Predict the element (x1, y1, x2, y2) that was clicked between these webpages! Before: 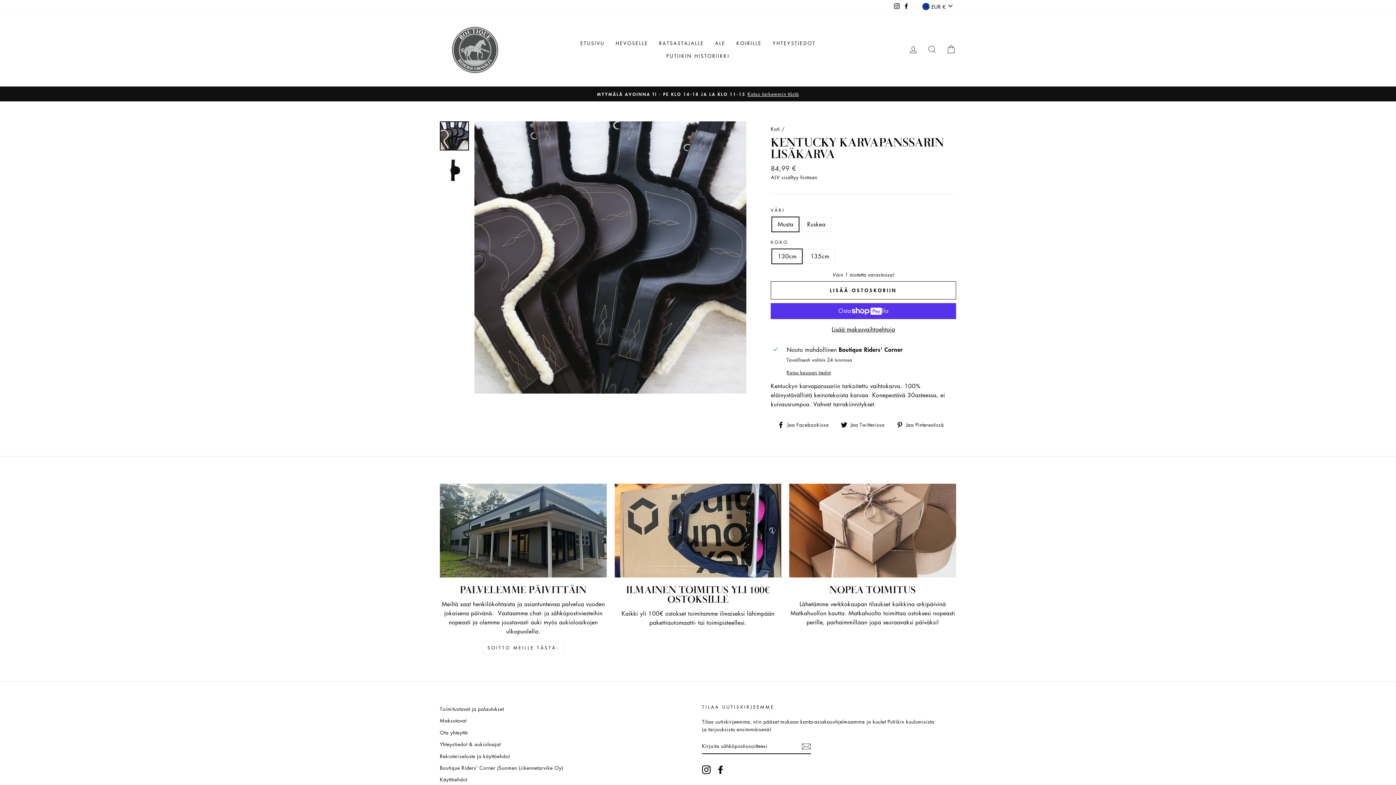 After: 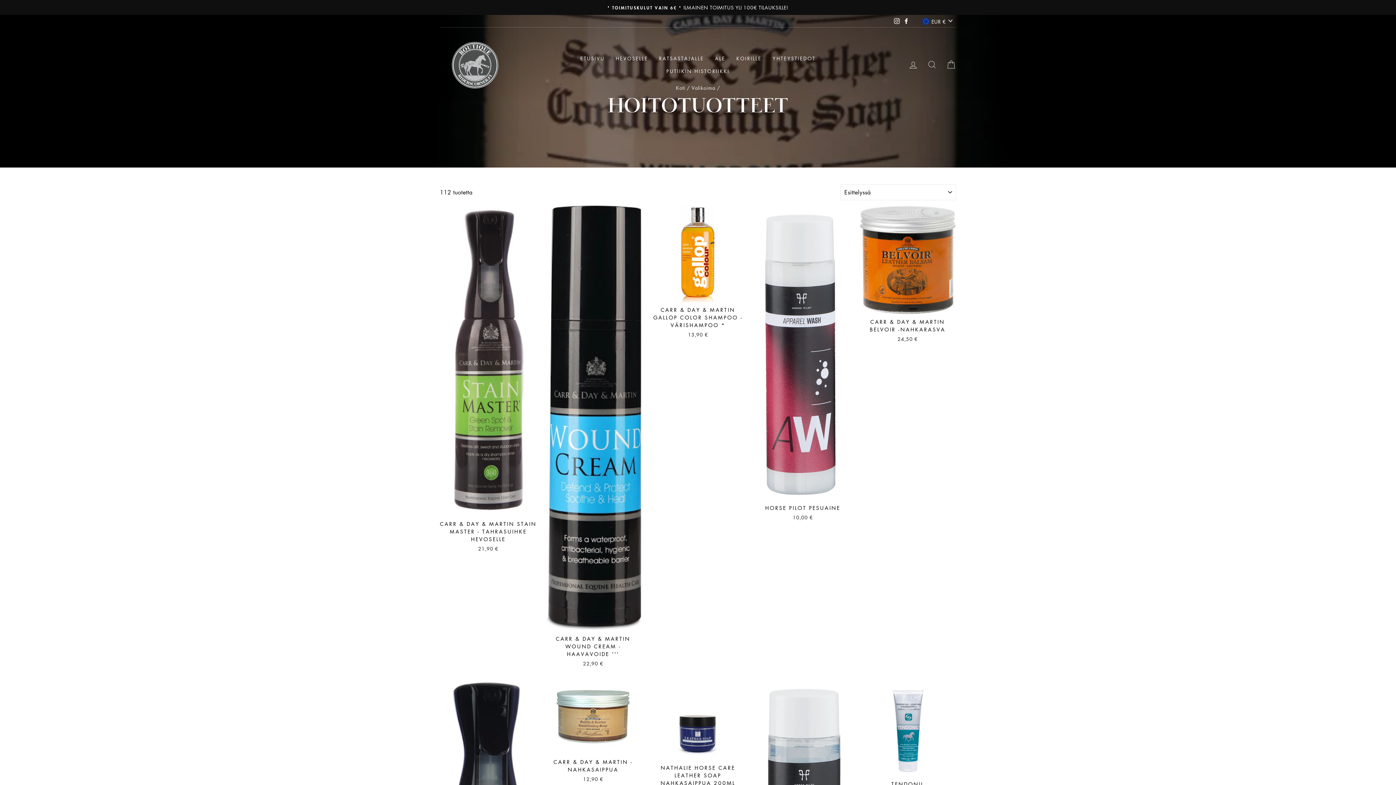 Action: label: HEVOSELLE bbox: (610, 36, 653, 49)